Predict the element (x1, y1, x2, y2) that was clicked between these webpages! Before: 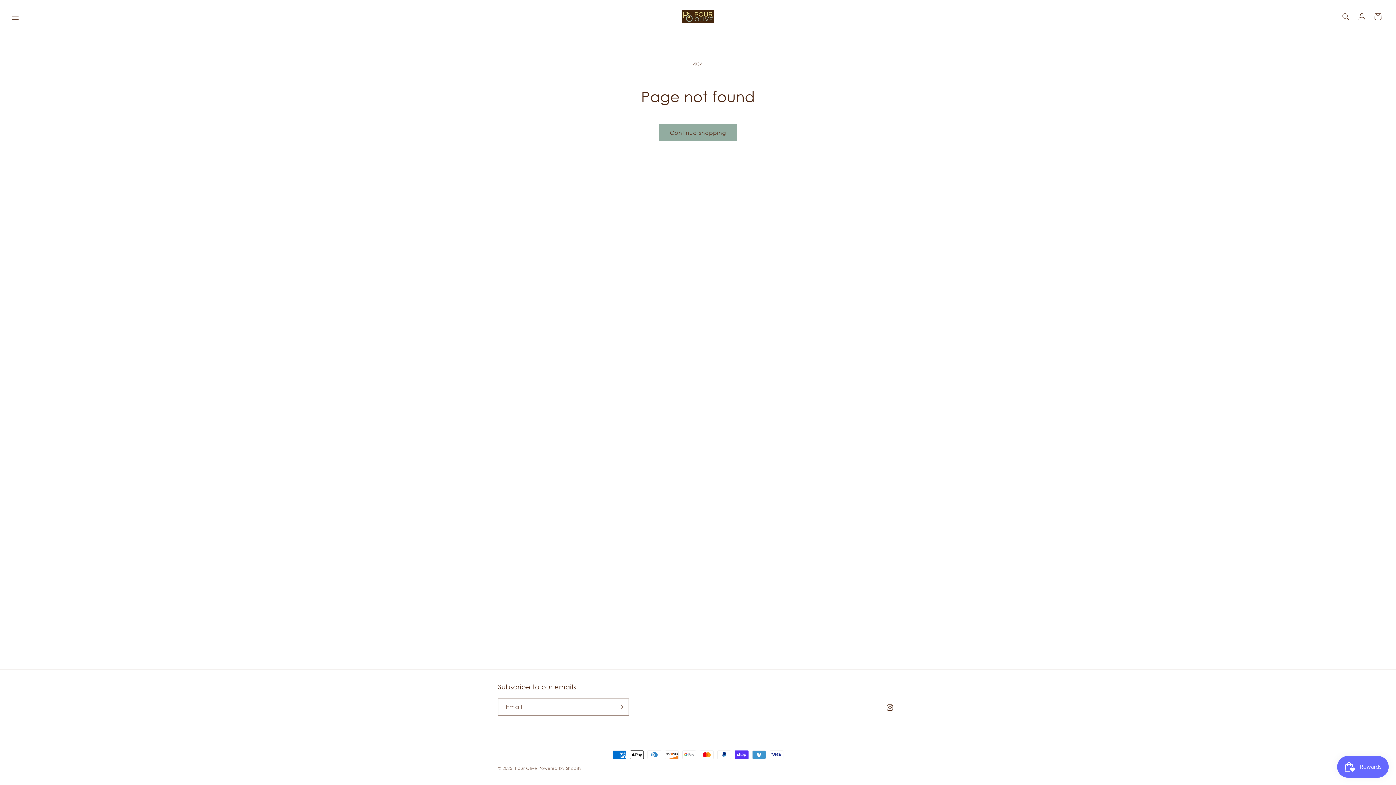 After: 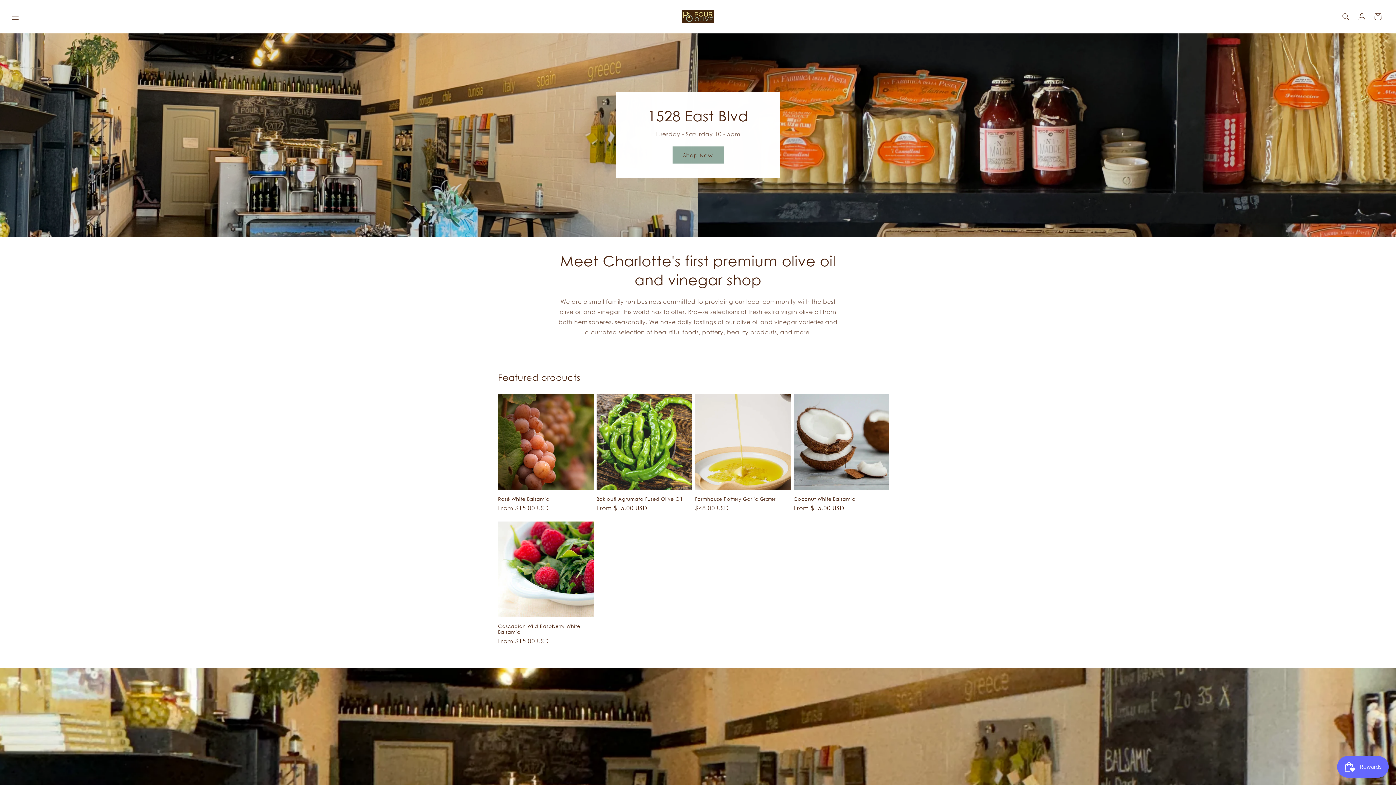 Action: bbox: (679, 7, 717, 26)